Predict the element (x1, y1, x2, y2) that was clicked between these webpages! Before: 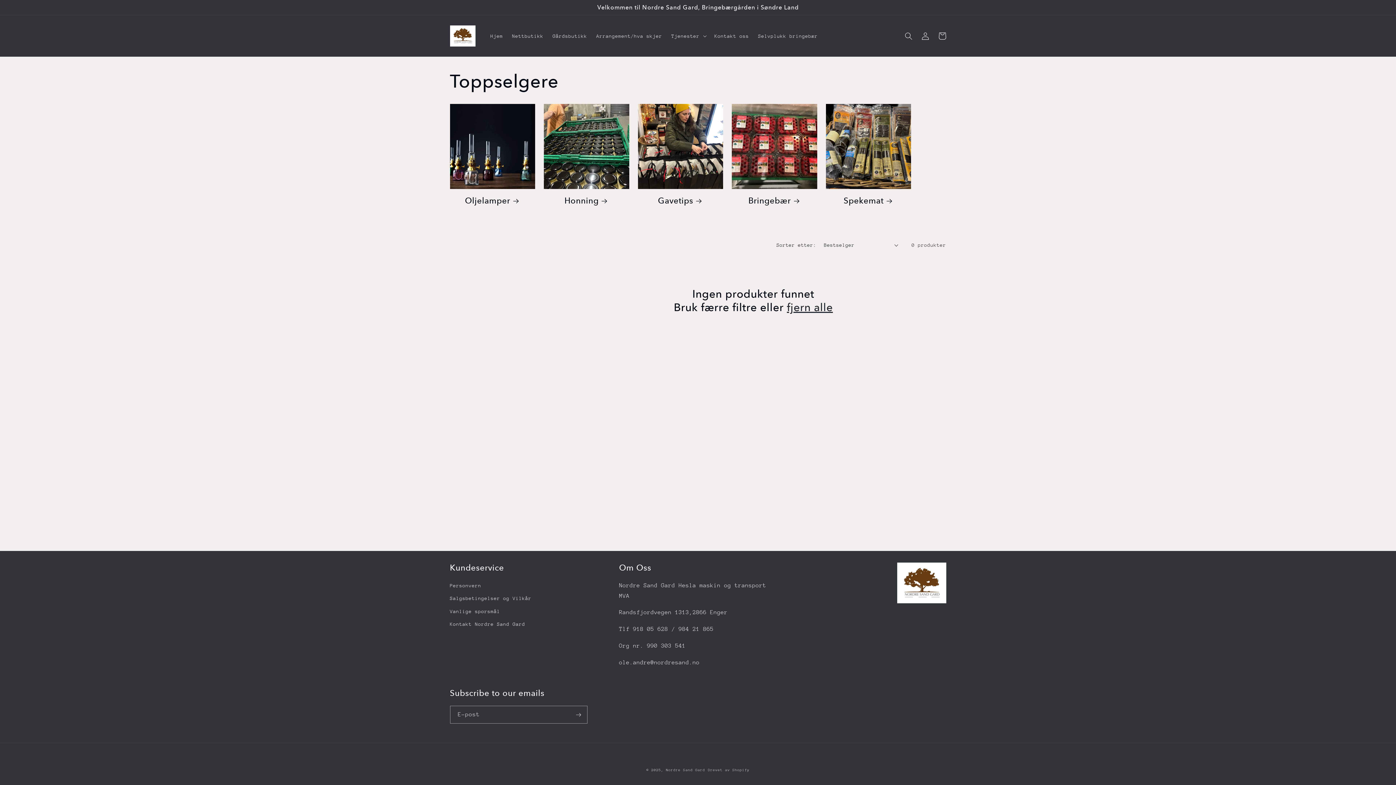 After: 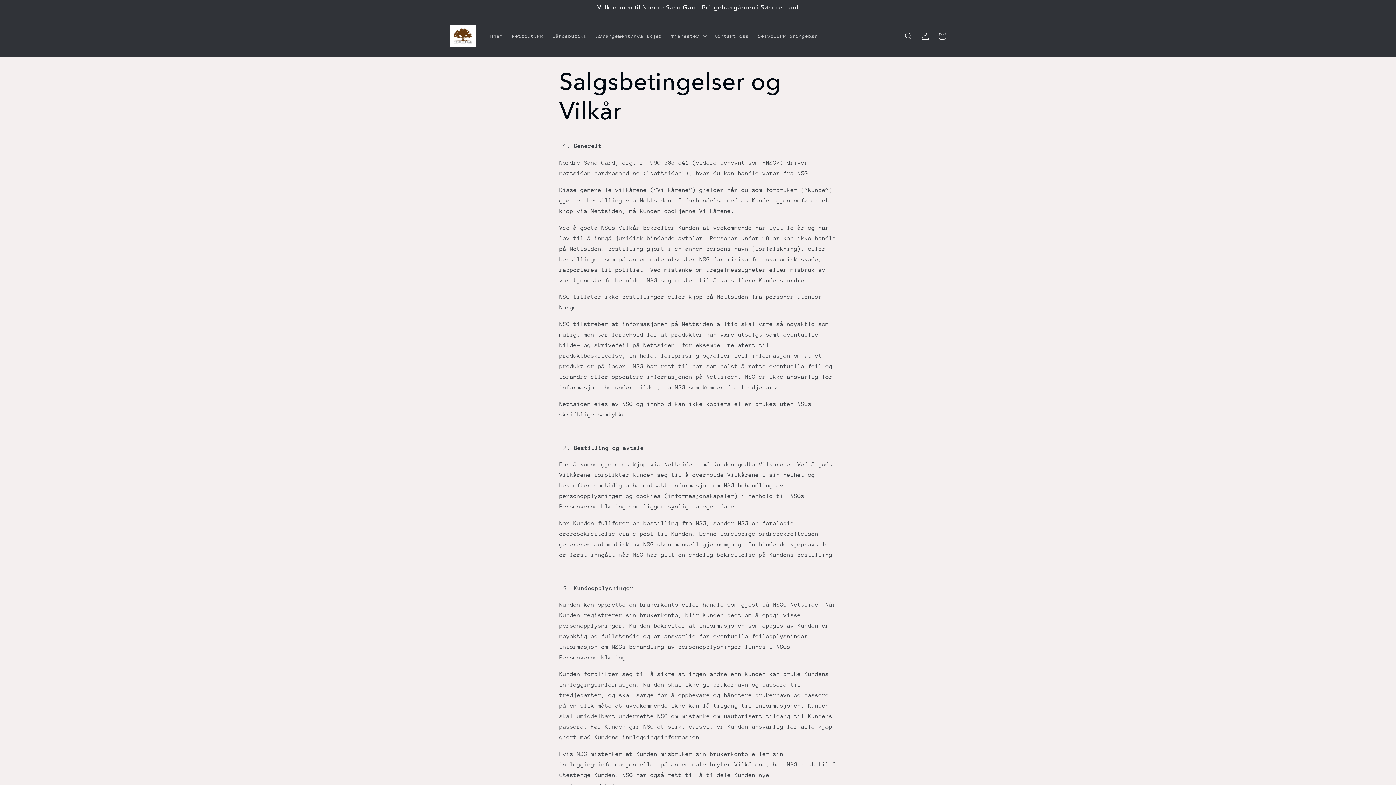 Action: bbox: (450, 592, 531, 605) label: Salgsbetingelser og Vilkår